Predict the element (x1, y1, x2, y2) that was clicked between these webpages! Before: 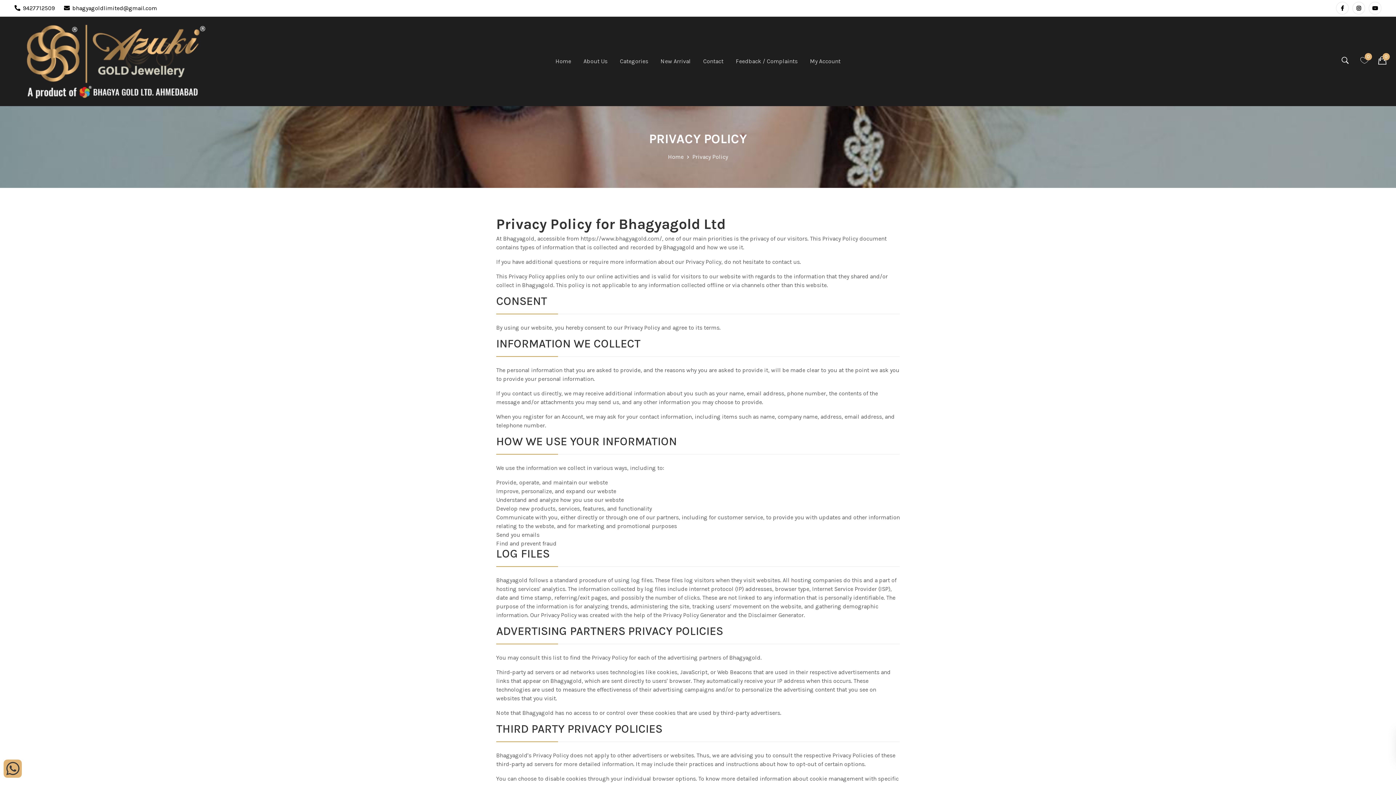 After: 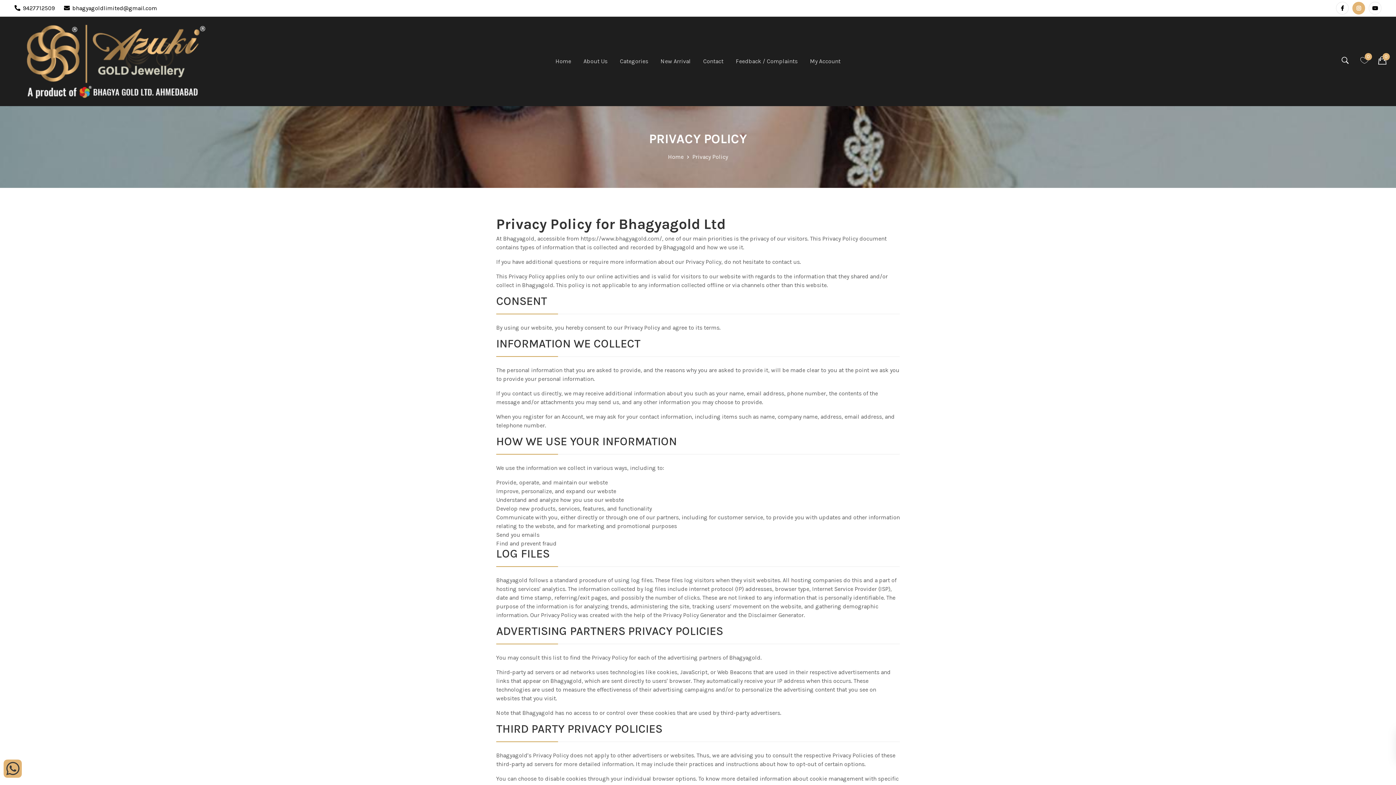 Action: bbox: (1352, 1, 1365, 14)